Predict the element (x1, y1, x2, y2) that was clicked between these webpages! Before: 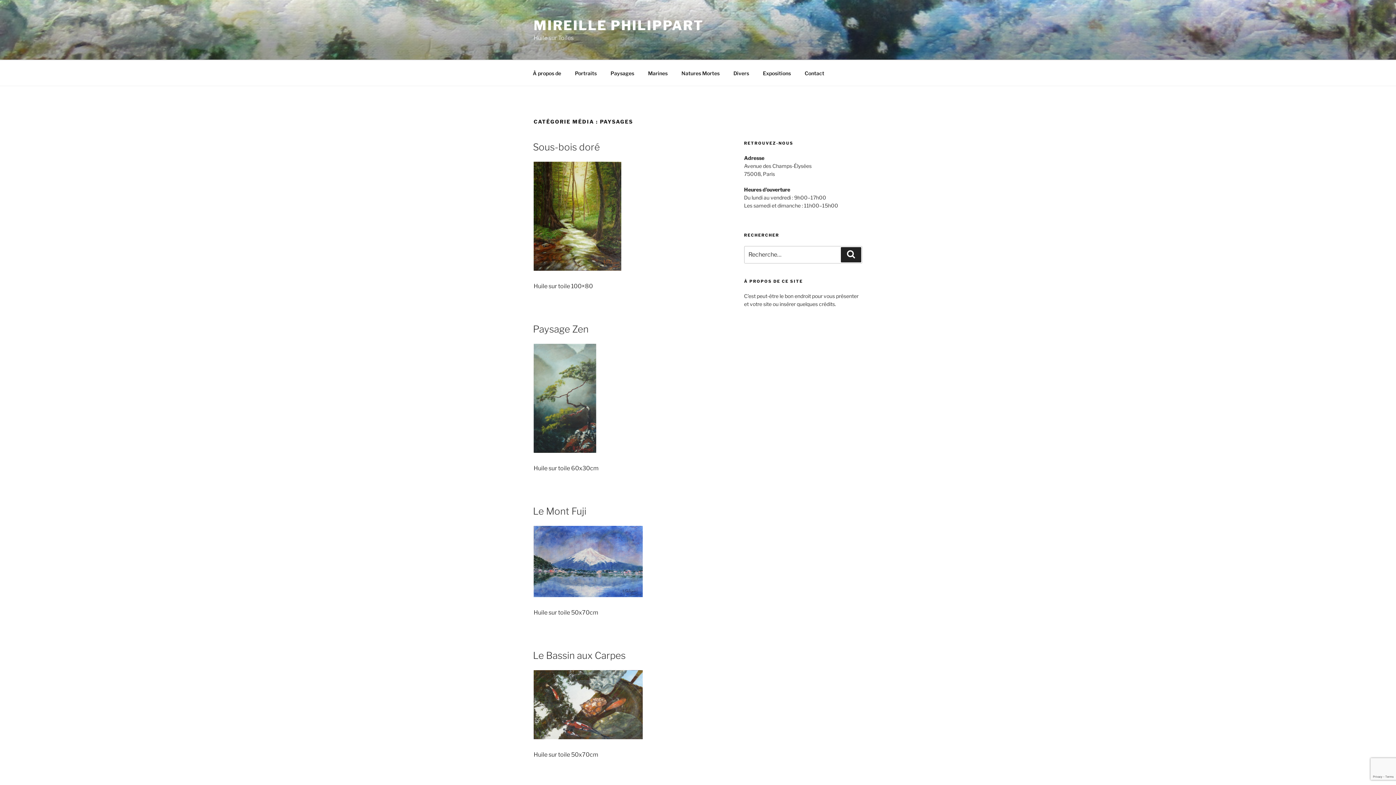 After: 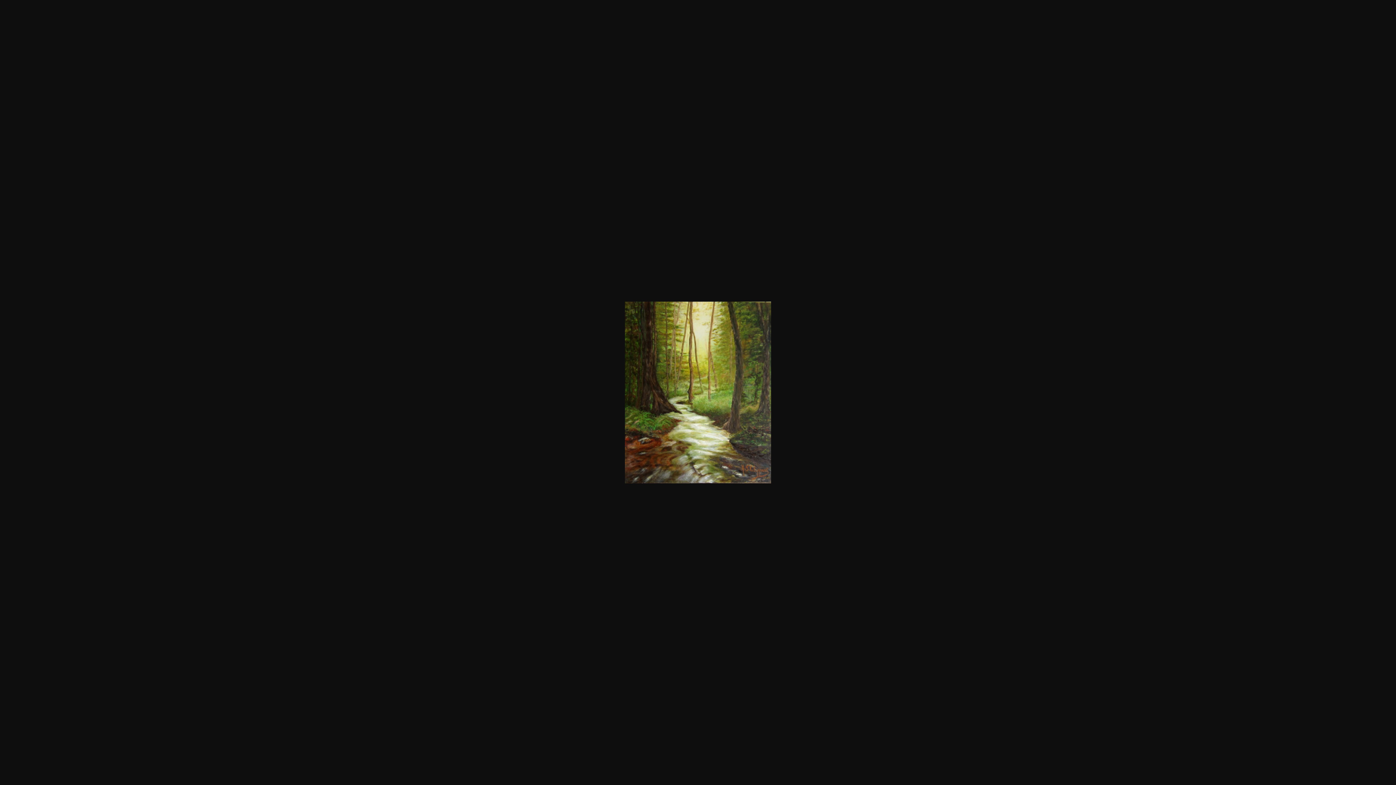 Action: bbox: (533, 265, 621, 272)